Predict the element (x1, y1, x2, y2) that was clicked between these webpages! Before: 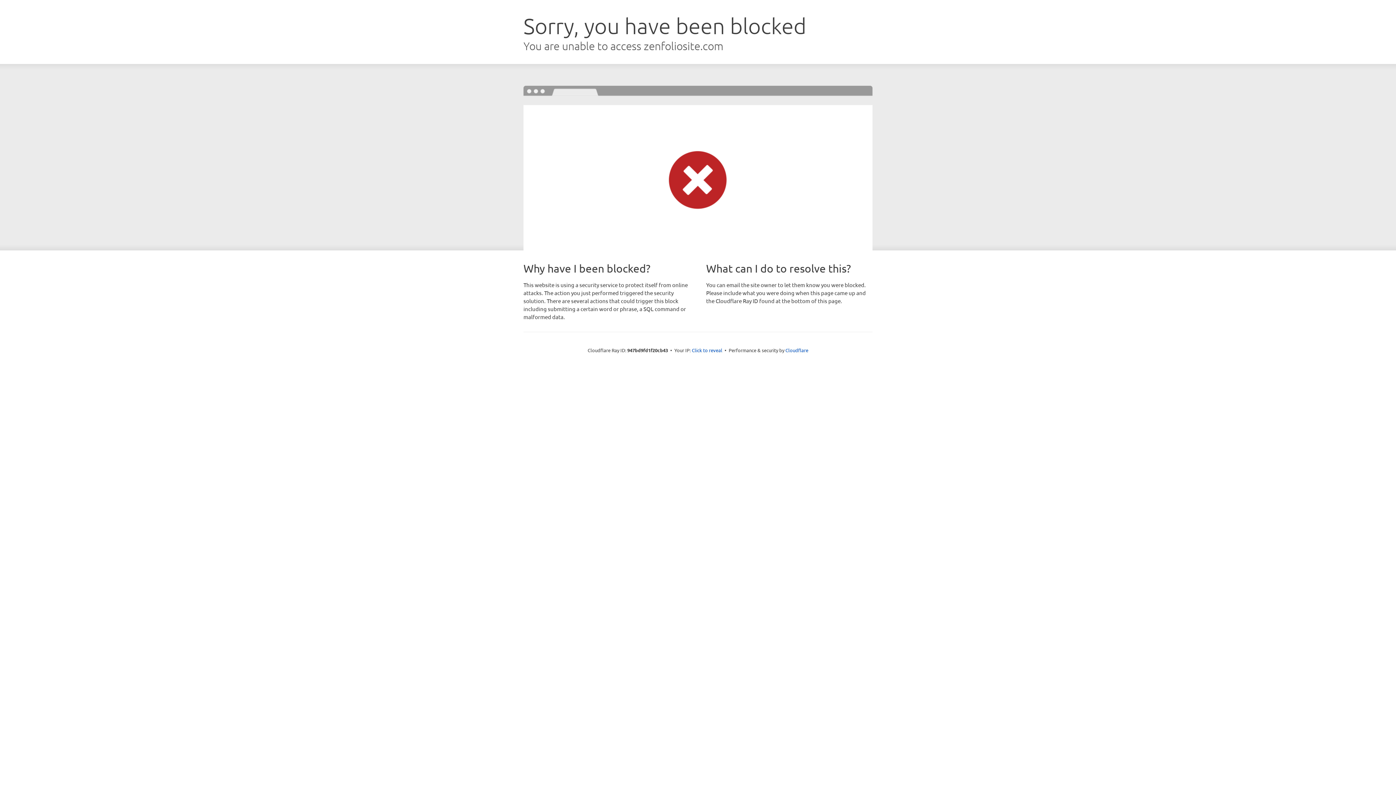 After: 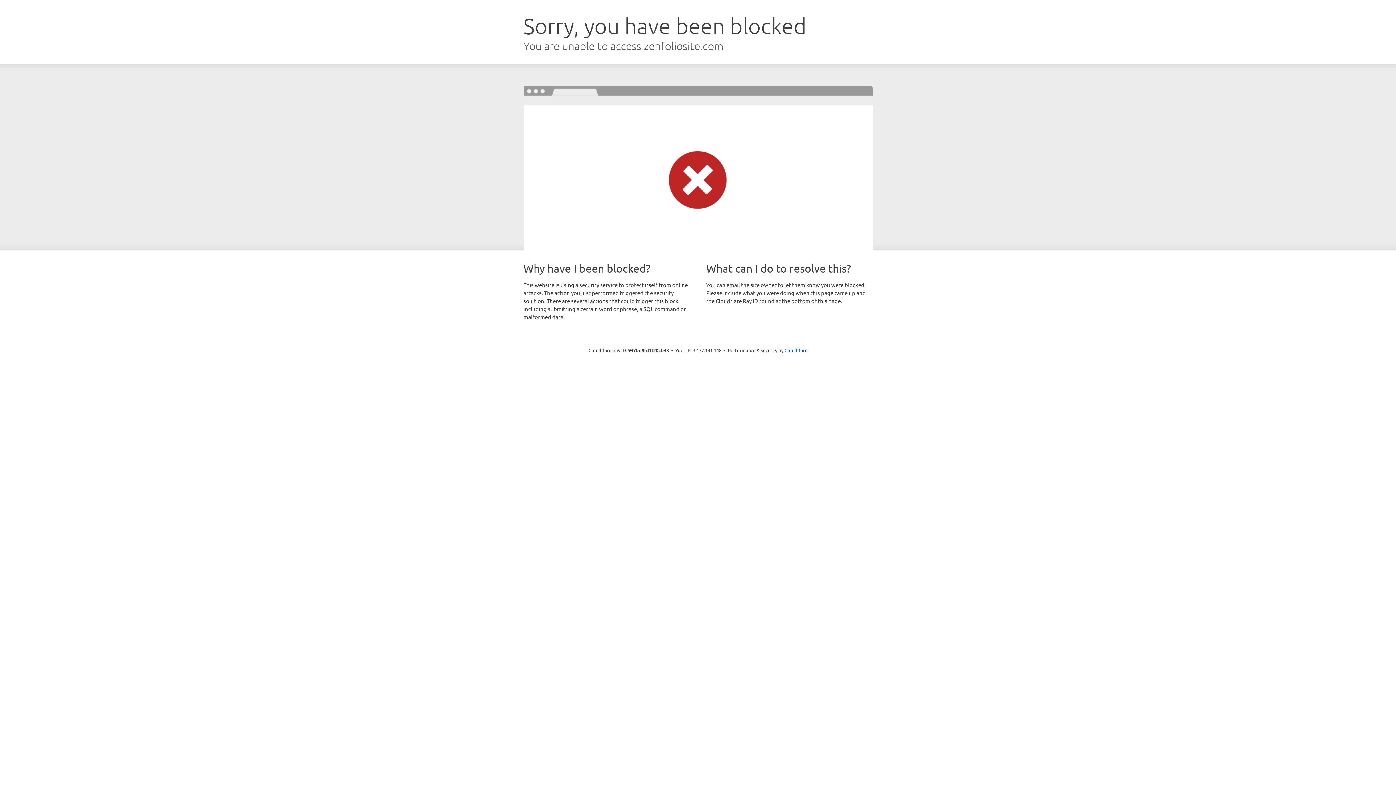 Action: bbox: (692, 346, 722, 353) label: Click to reveal